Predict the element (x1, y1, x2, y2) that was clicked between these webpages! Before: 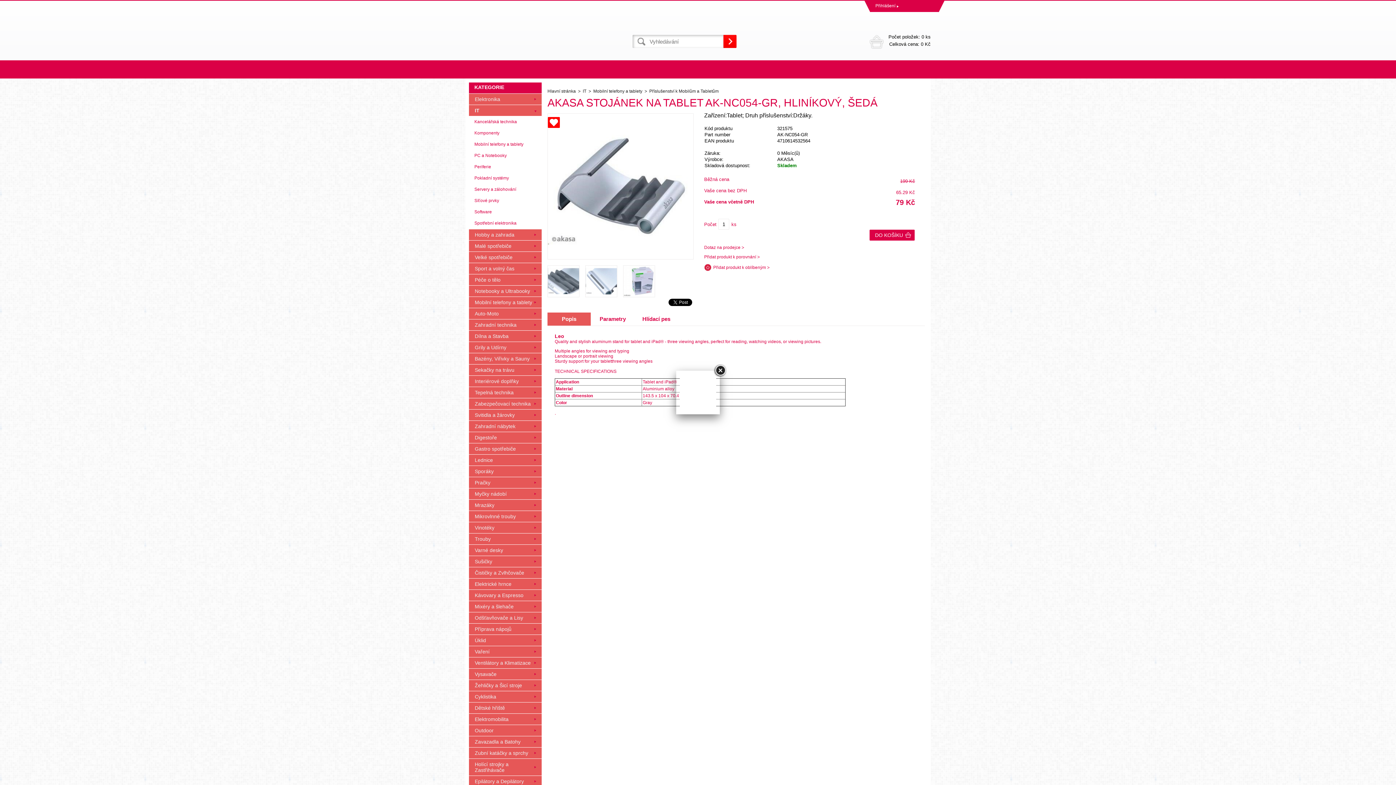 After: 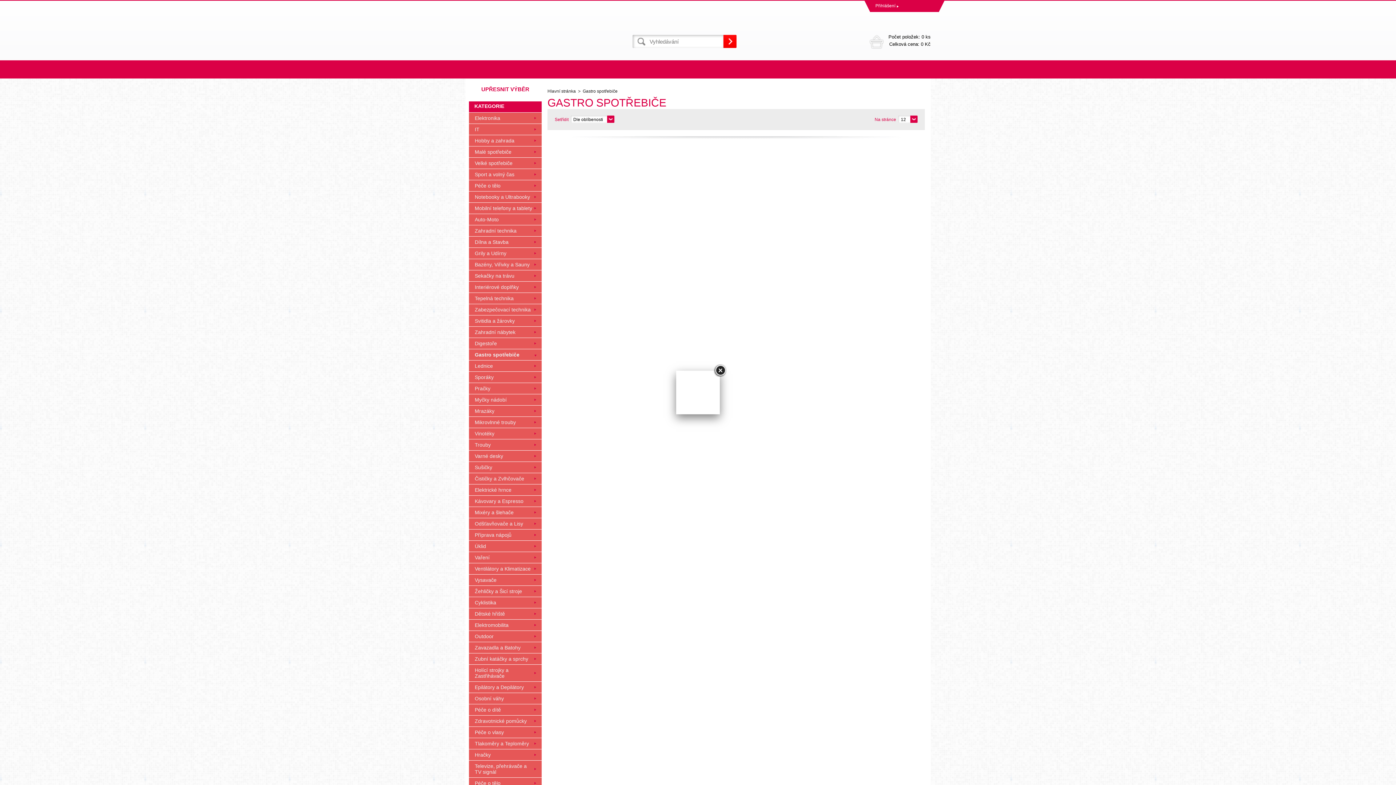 Action: bbox: (469, 443, 541, 454) label: Gastro spotřebiče